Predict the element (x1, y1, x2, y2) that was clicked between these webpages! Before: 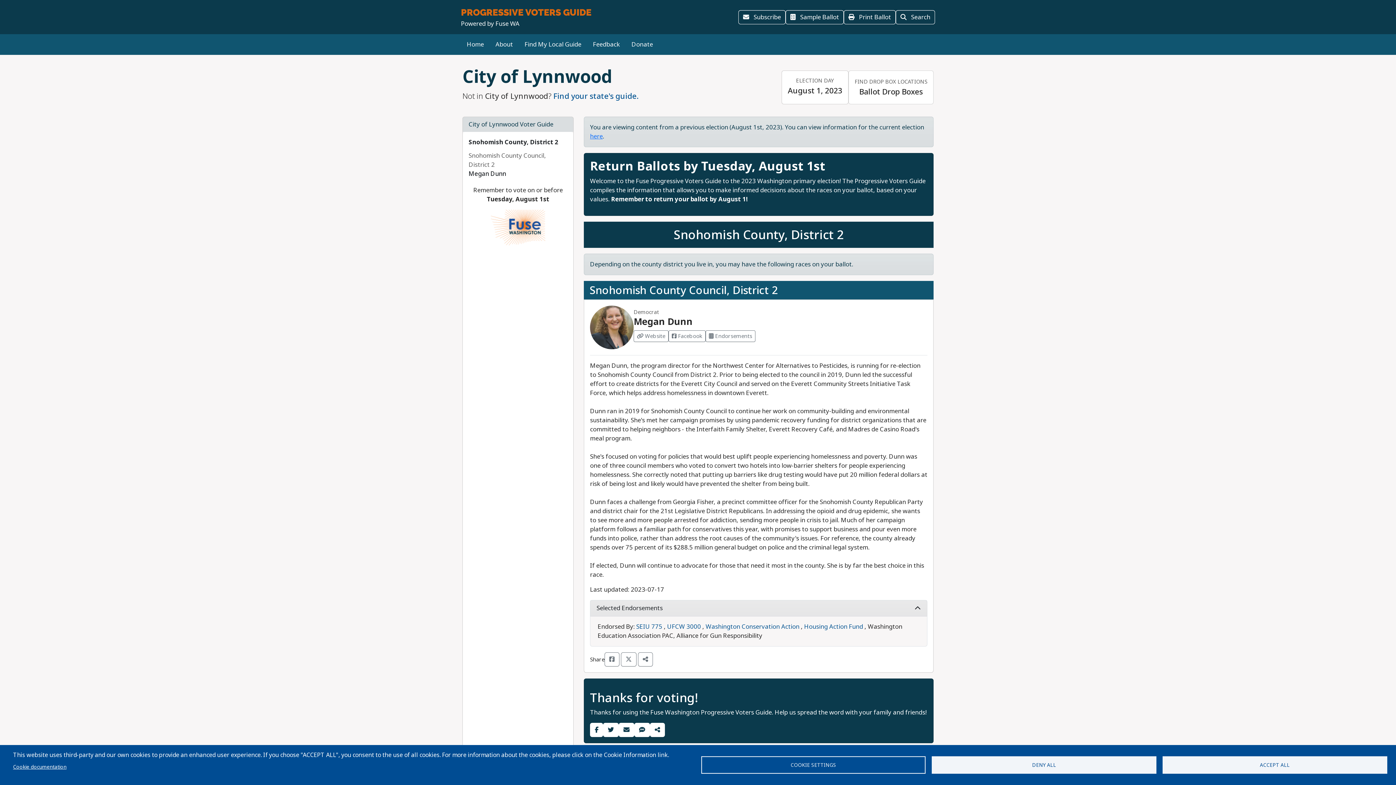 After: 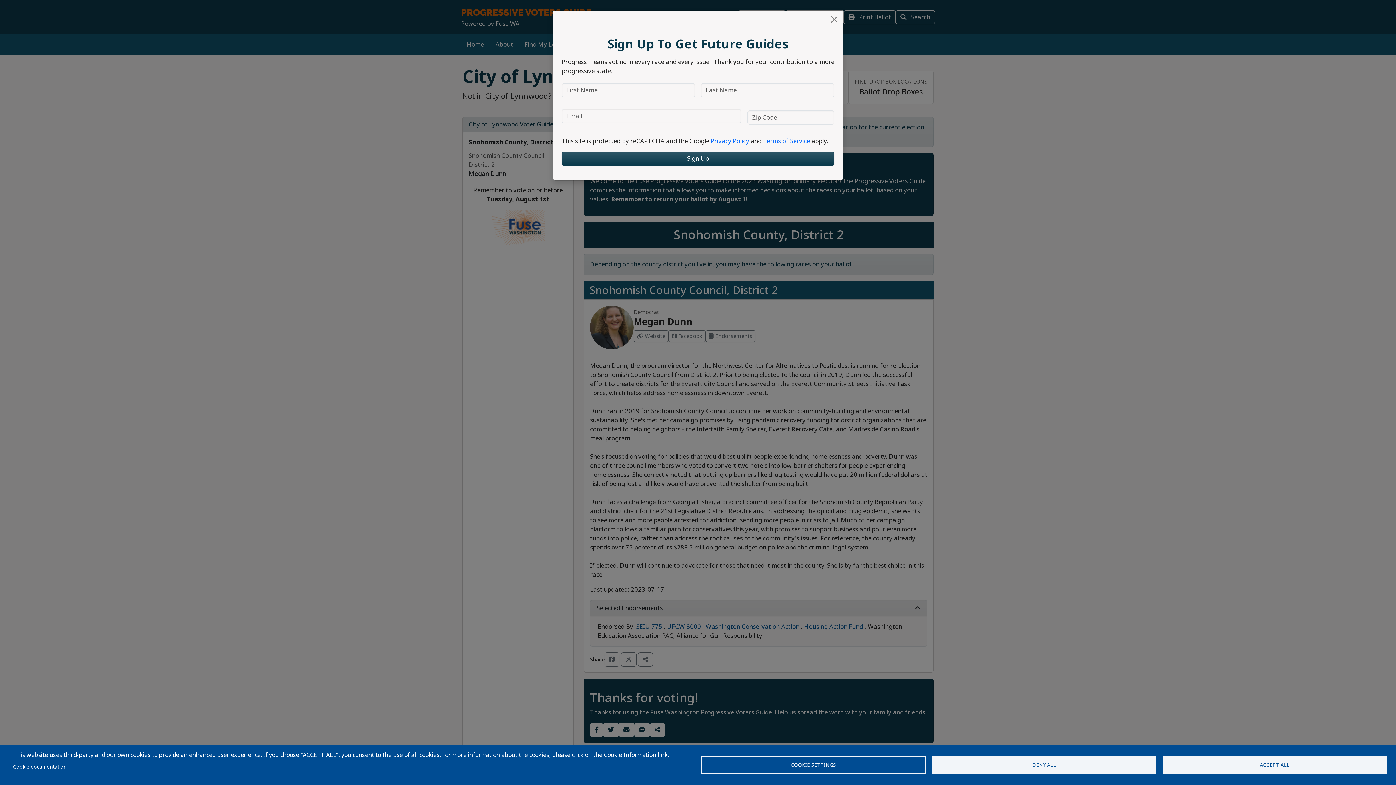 Action: bbox: (705, 622, 799, 631) label: Washington Conservation Action